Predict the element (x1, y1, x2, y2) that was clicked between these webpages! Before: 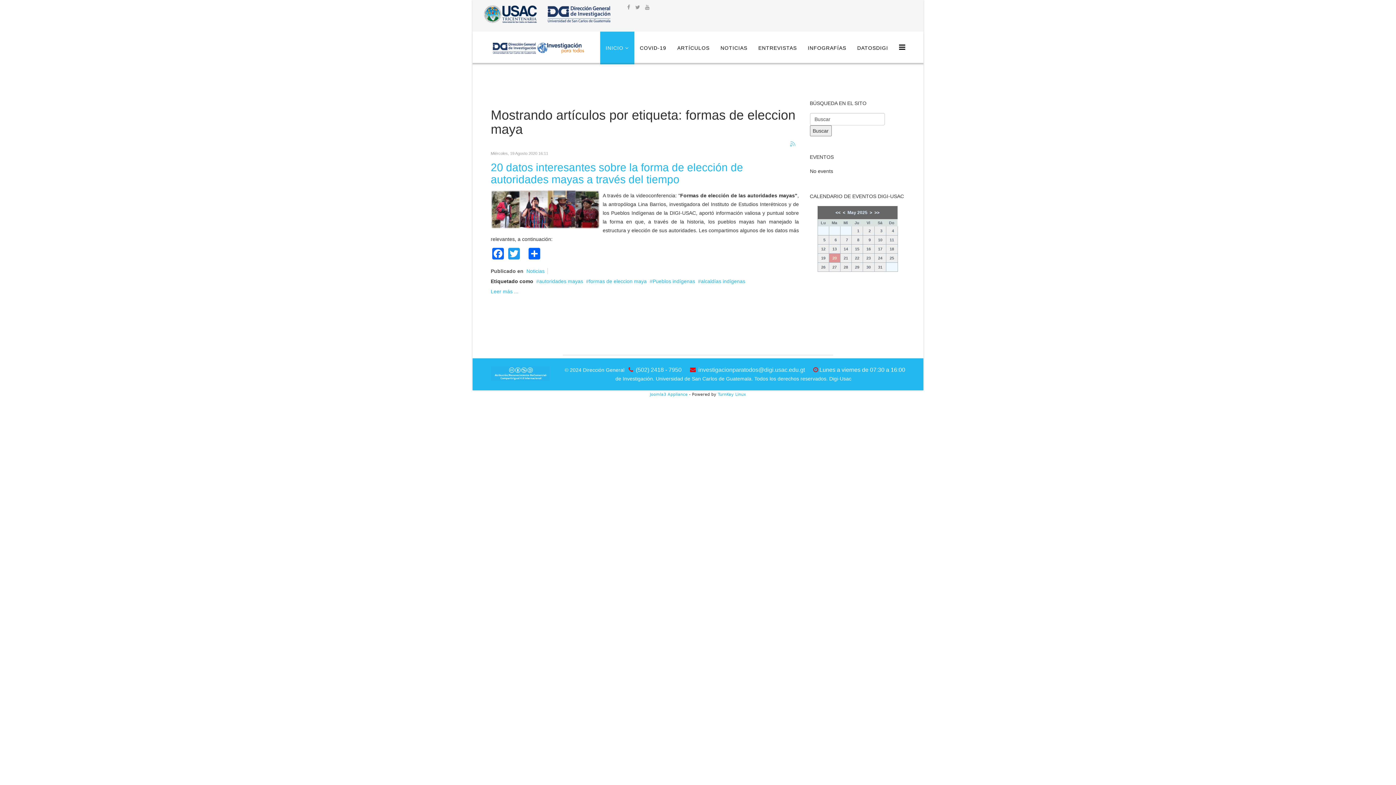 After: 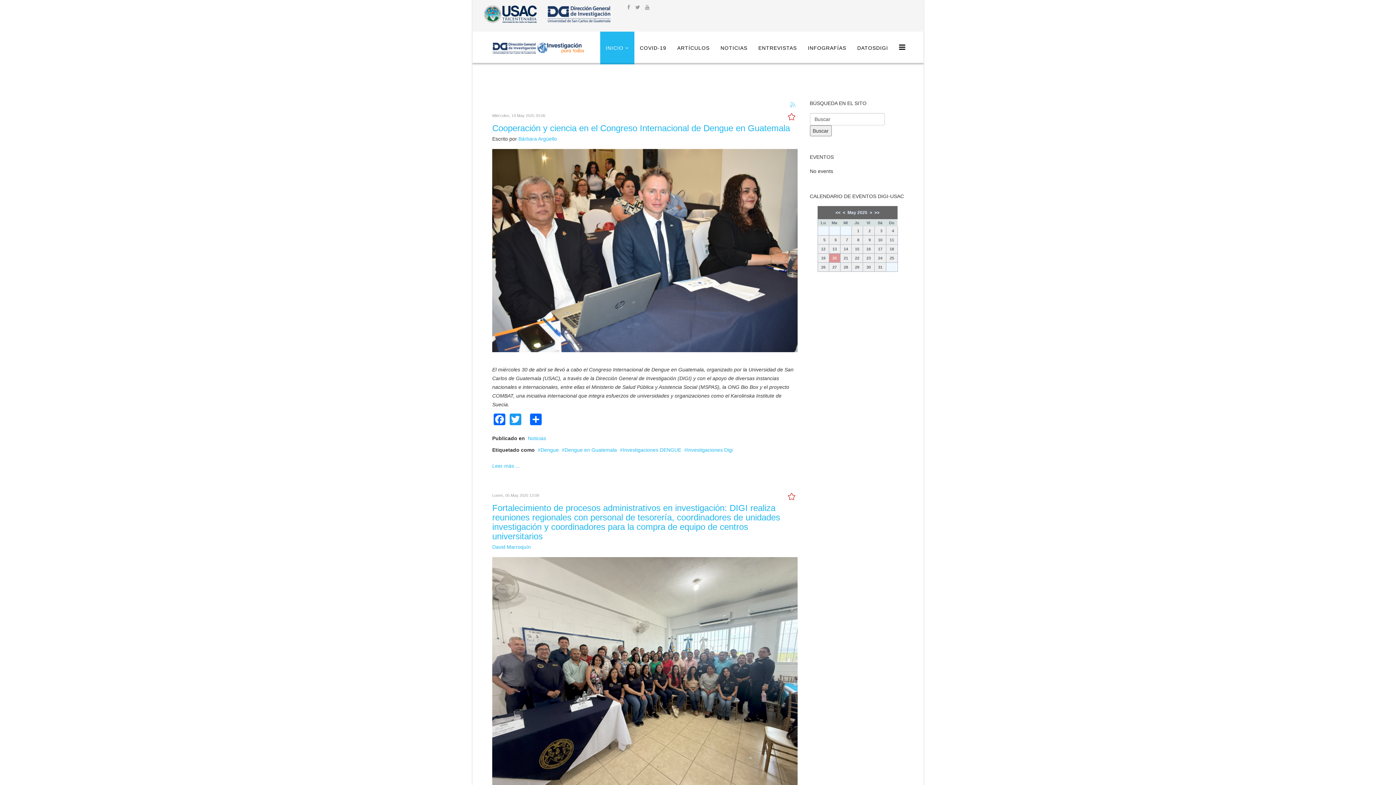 Action: bbox: (490, 31, 586, 64)